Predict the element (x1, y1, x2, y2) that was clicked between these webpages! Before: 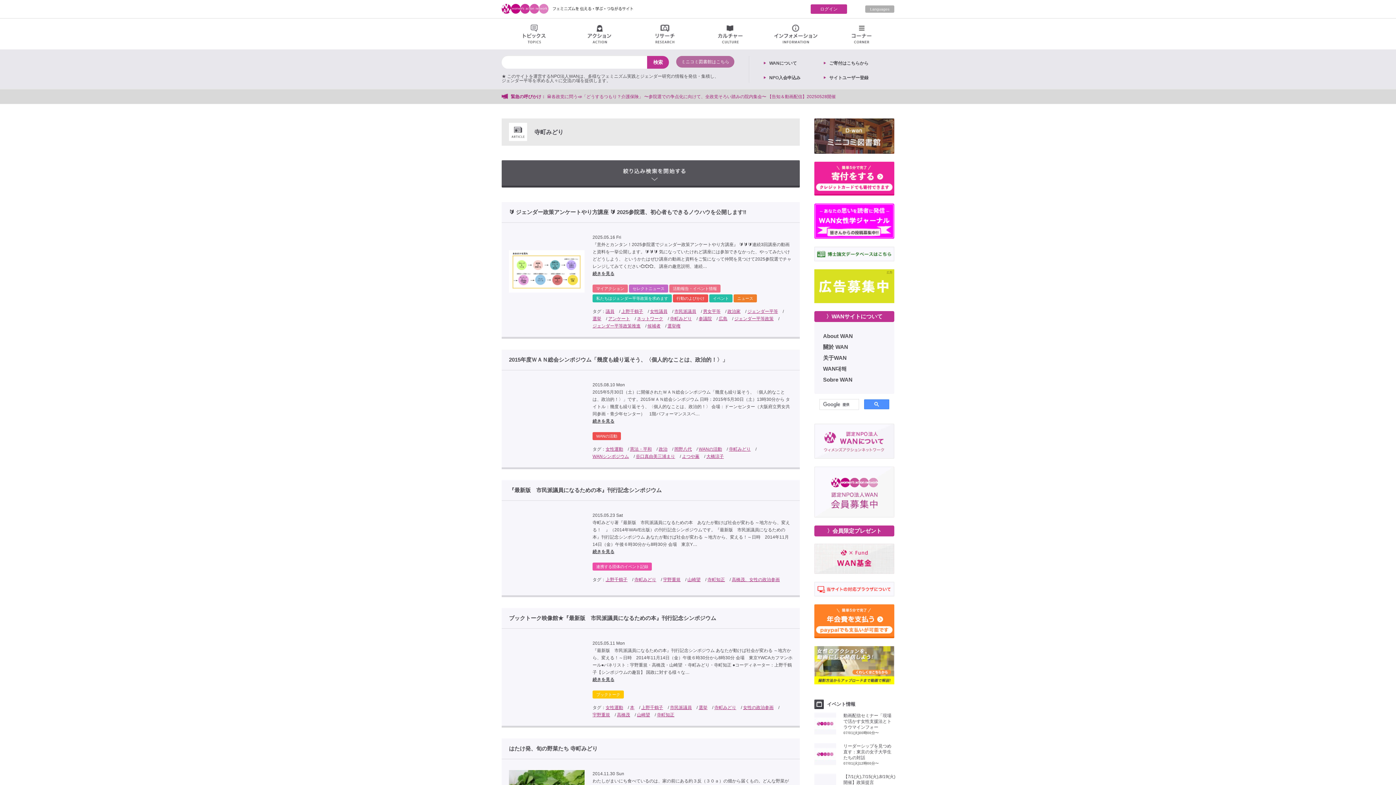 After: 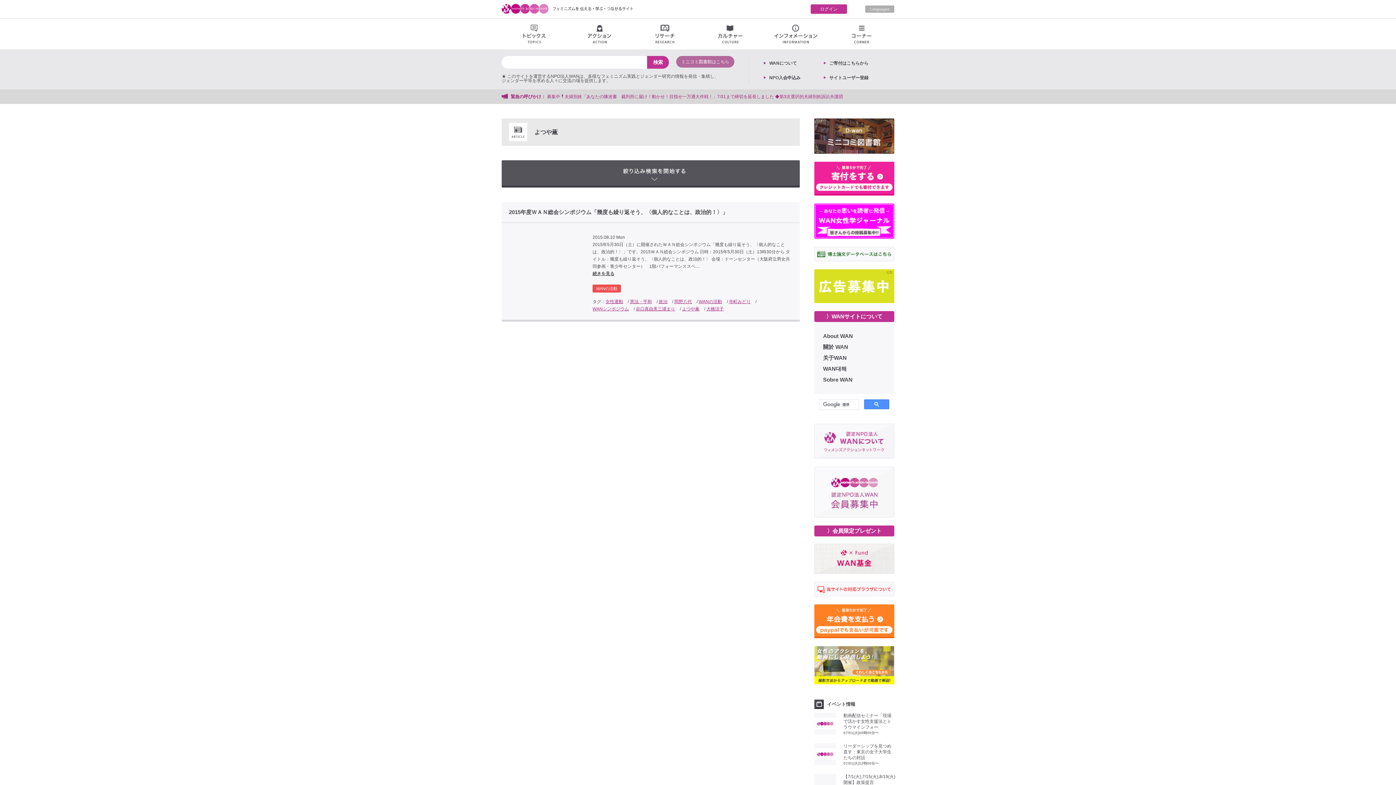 Action: bbox: (682, 453, 699, 460) label: よつや薫